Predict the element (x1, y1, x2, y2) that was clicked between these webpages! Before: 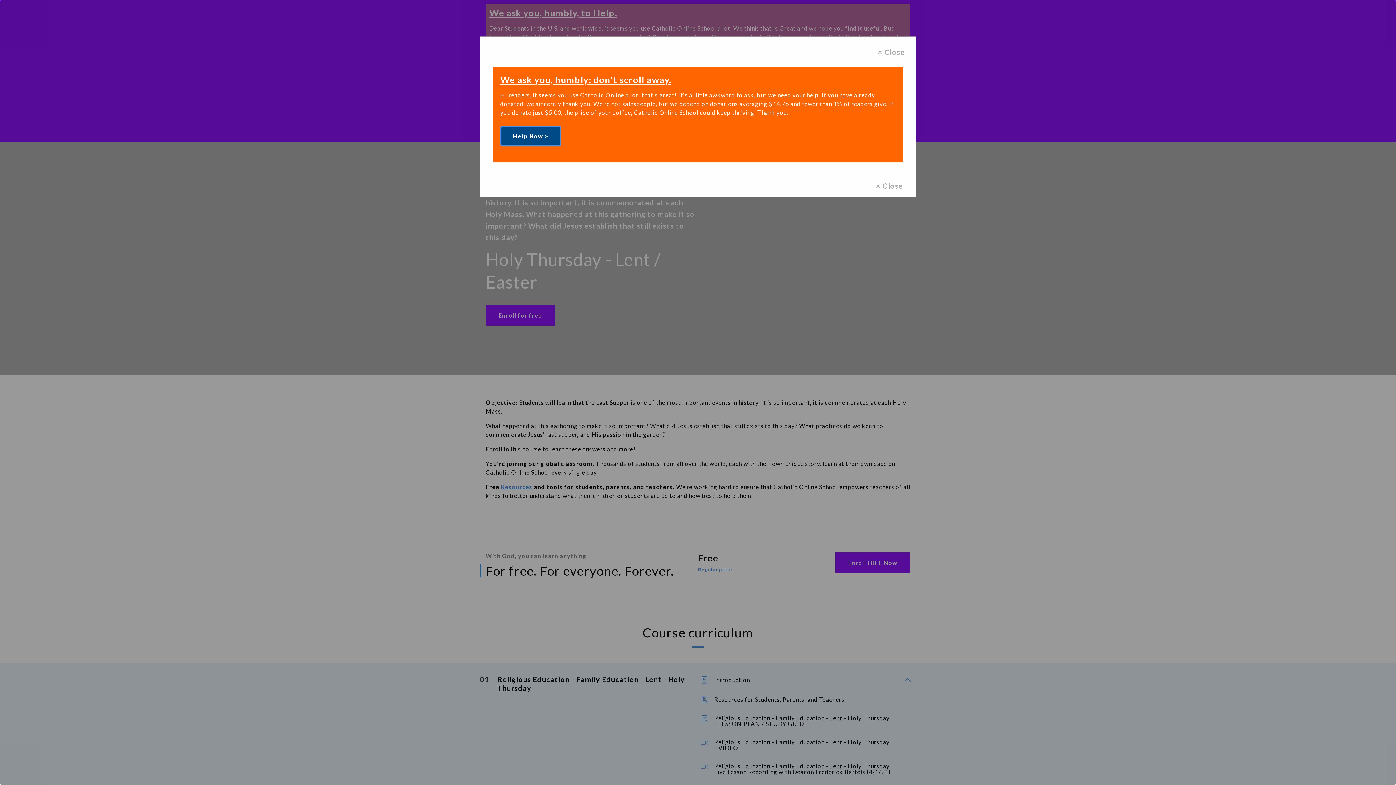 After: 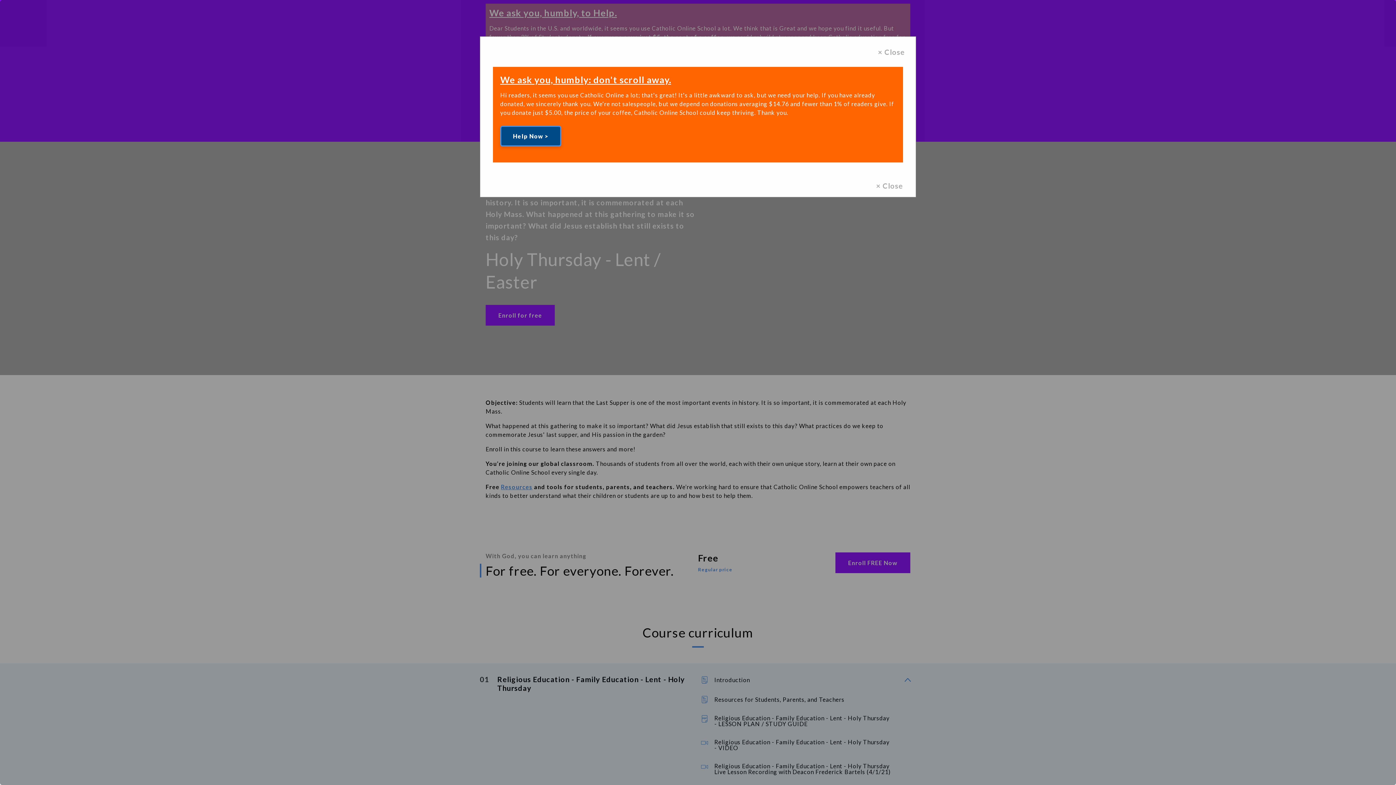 Action: bbox: (500, 125, 561, 146) label: Help Now >